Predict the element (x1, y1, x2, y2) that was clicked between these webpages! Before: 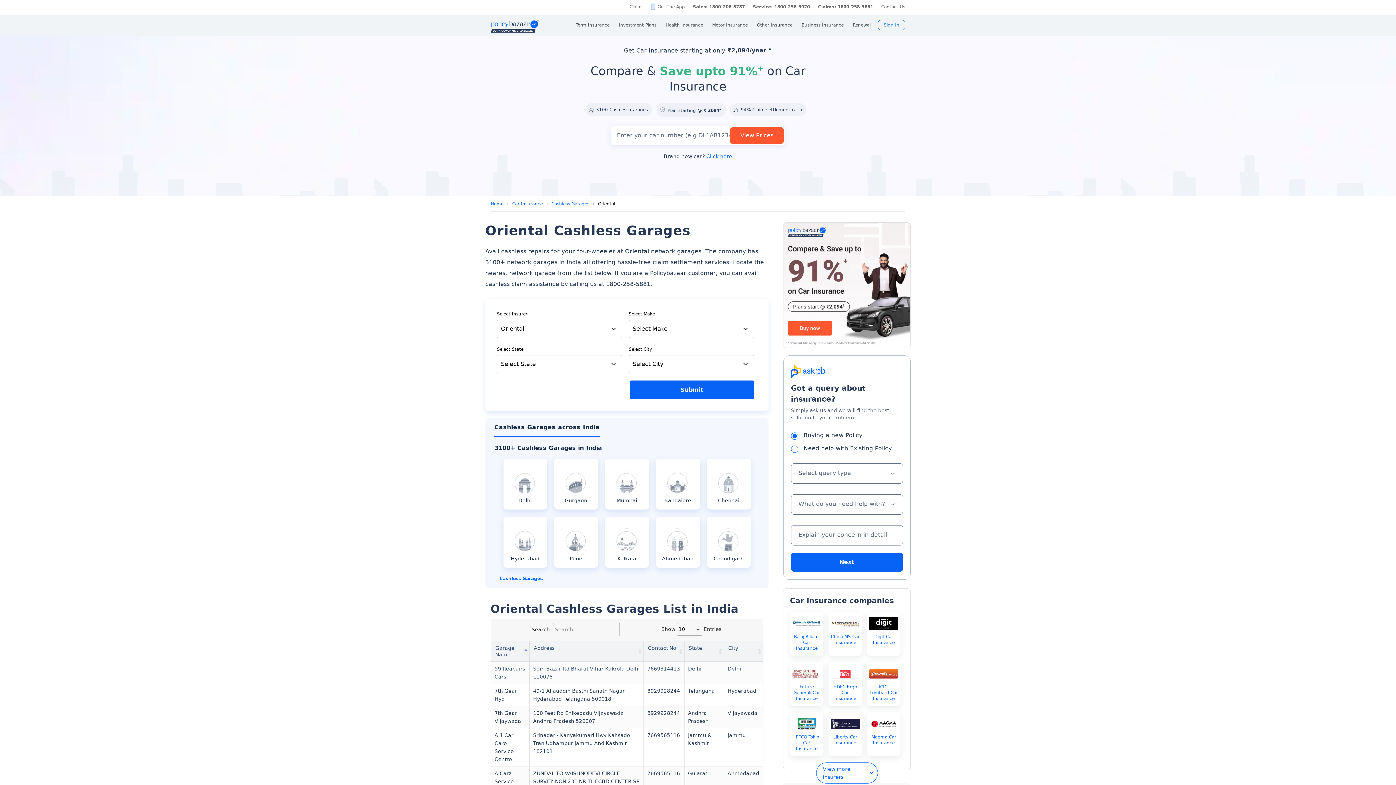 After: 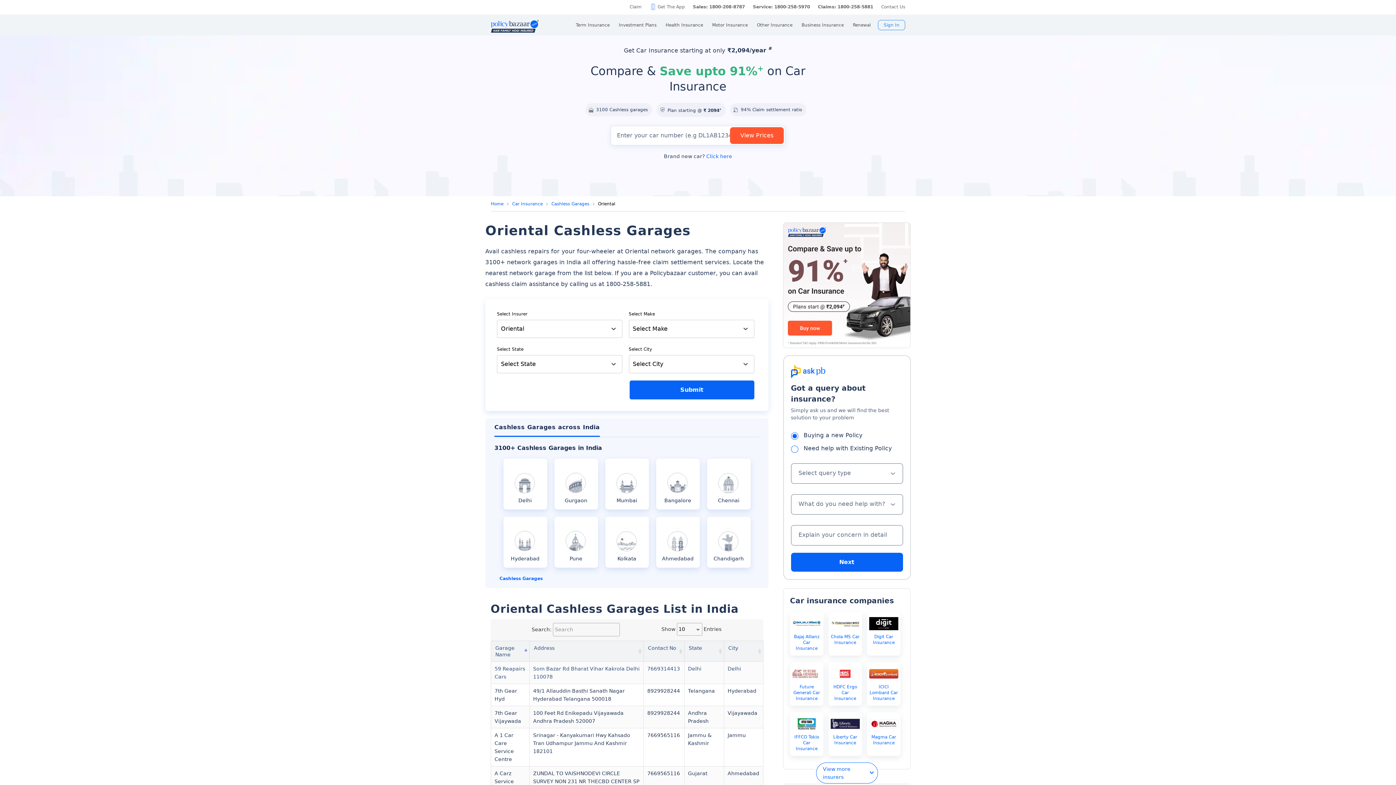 Action: bbox: (605, 458, 648, 509) label: Mumbai